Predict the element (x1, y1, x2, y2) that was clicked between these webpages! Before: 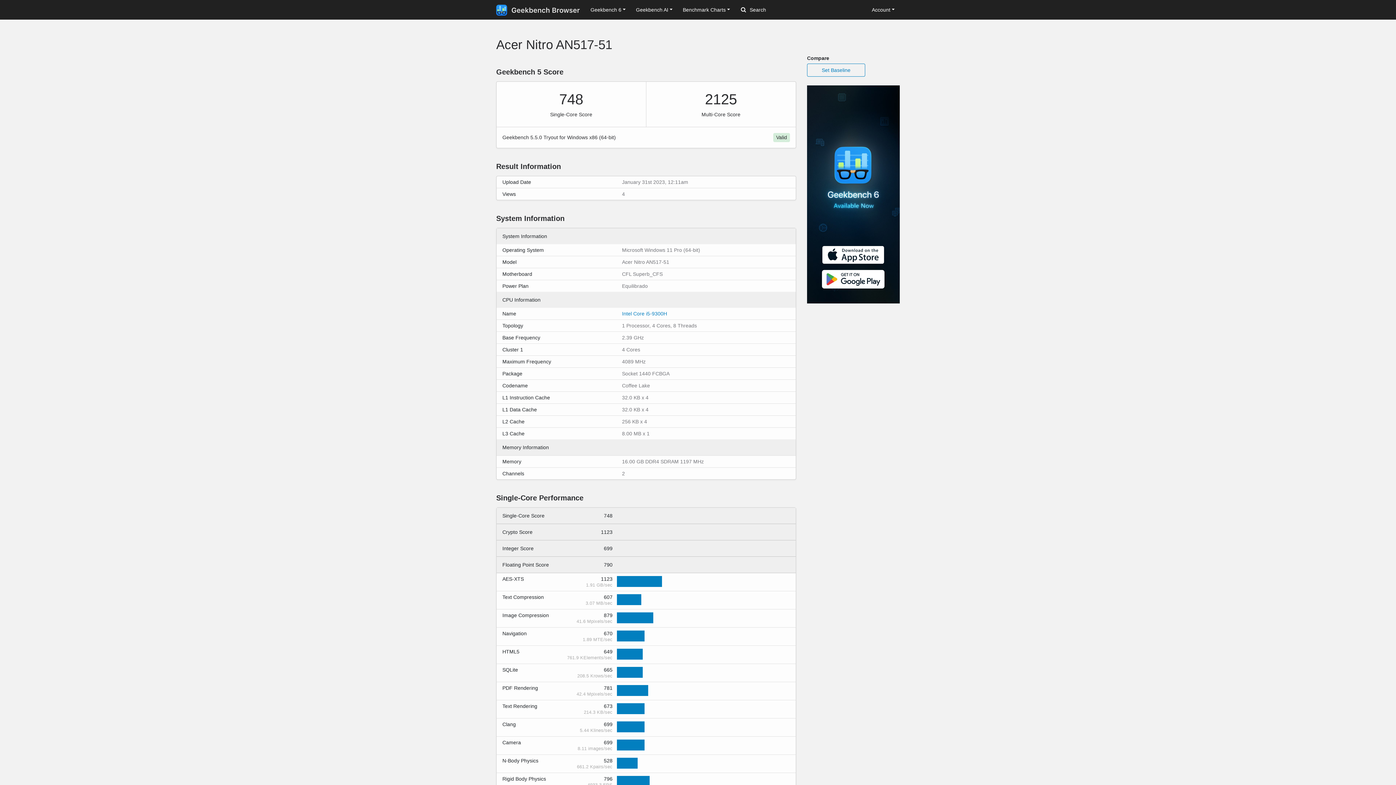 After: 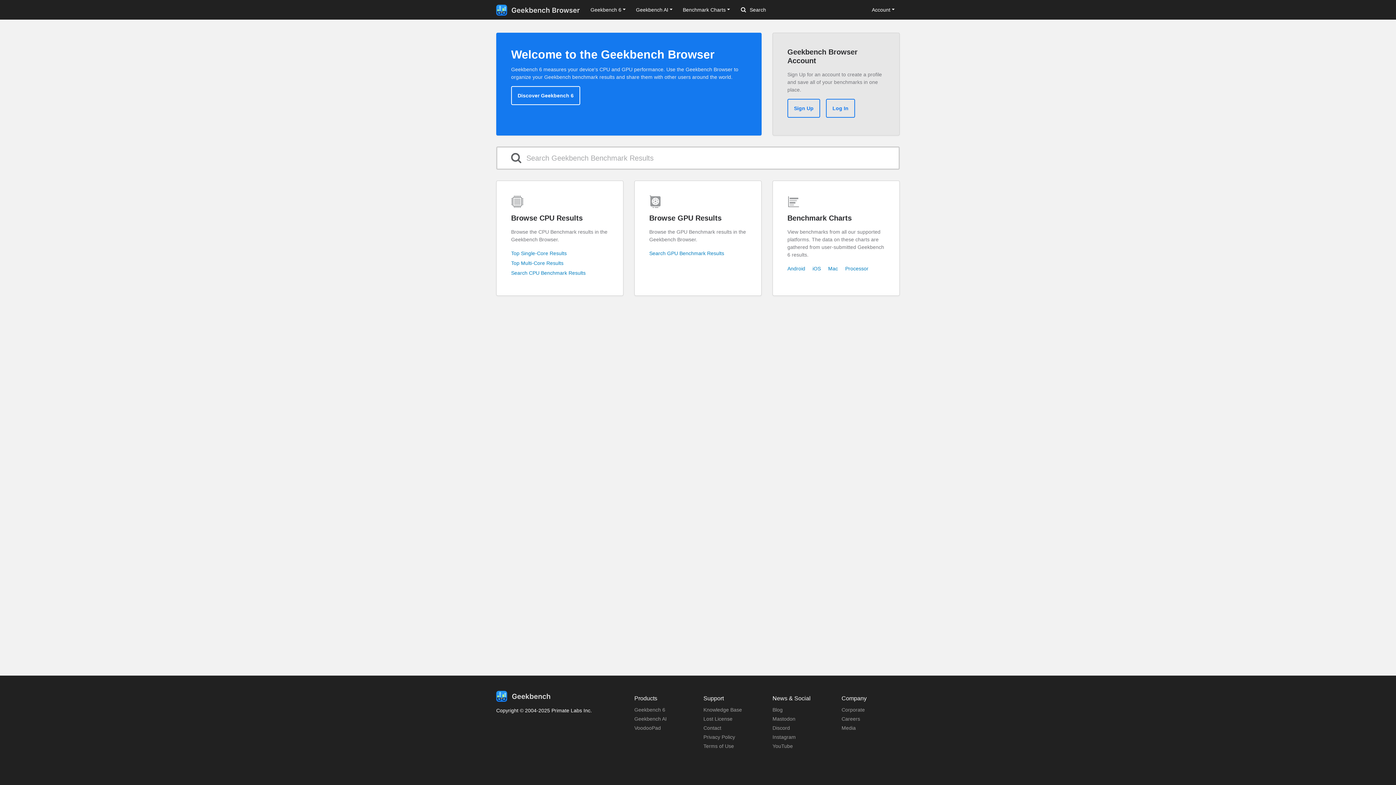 Action: bbox: (496, 2, 580, 17)